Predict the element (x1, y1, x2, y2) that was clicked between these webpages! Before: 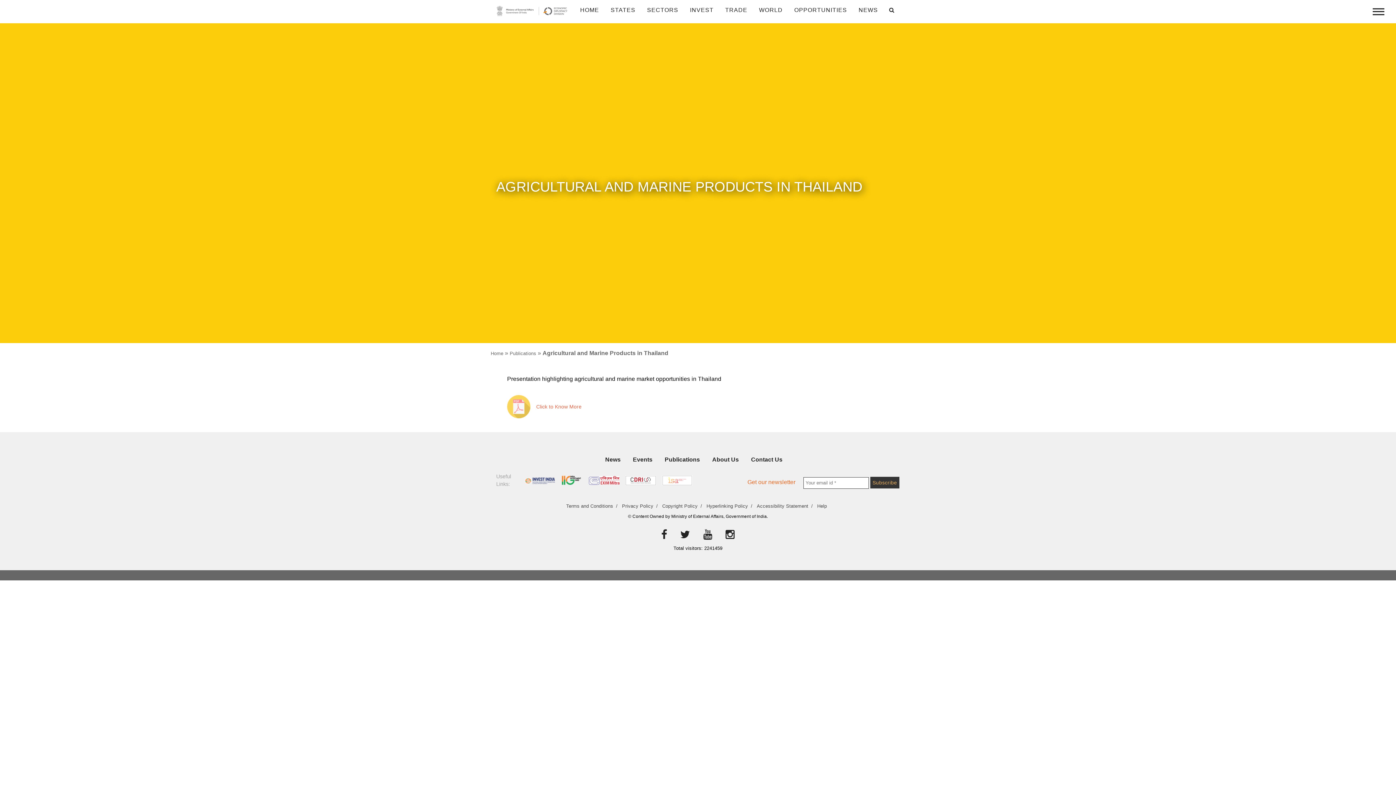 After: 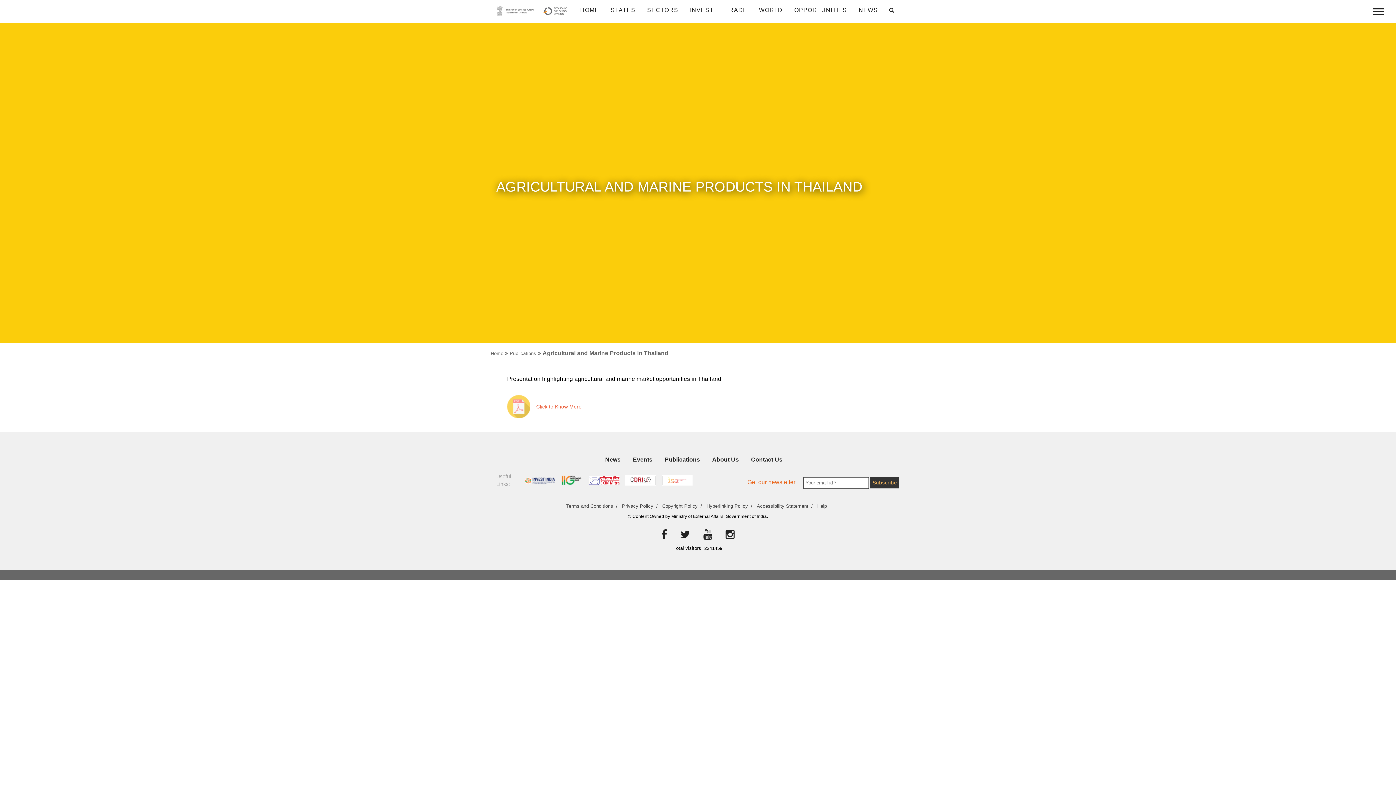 Action: bbox: (625, 475, 656, 485)